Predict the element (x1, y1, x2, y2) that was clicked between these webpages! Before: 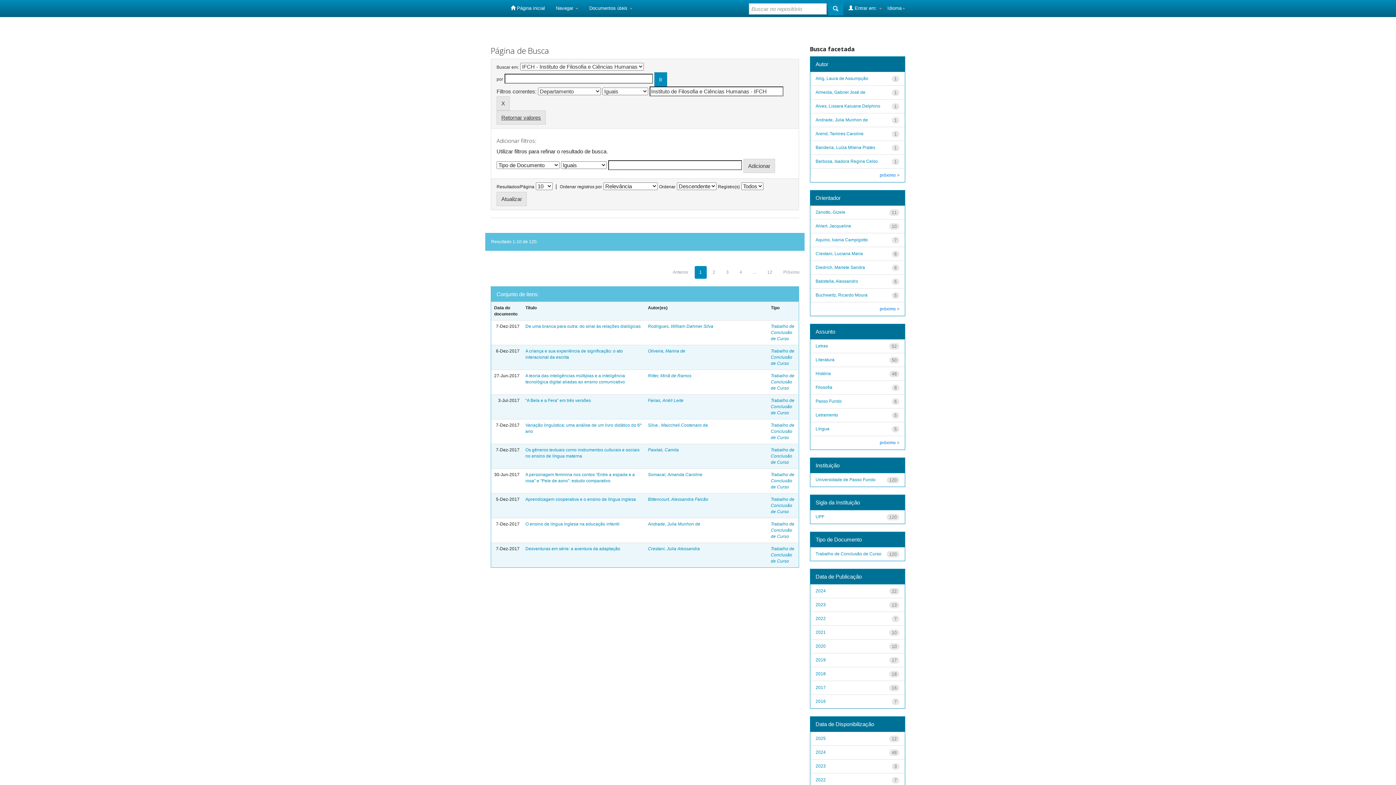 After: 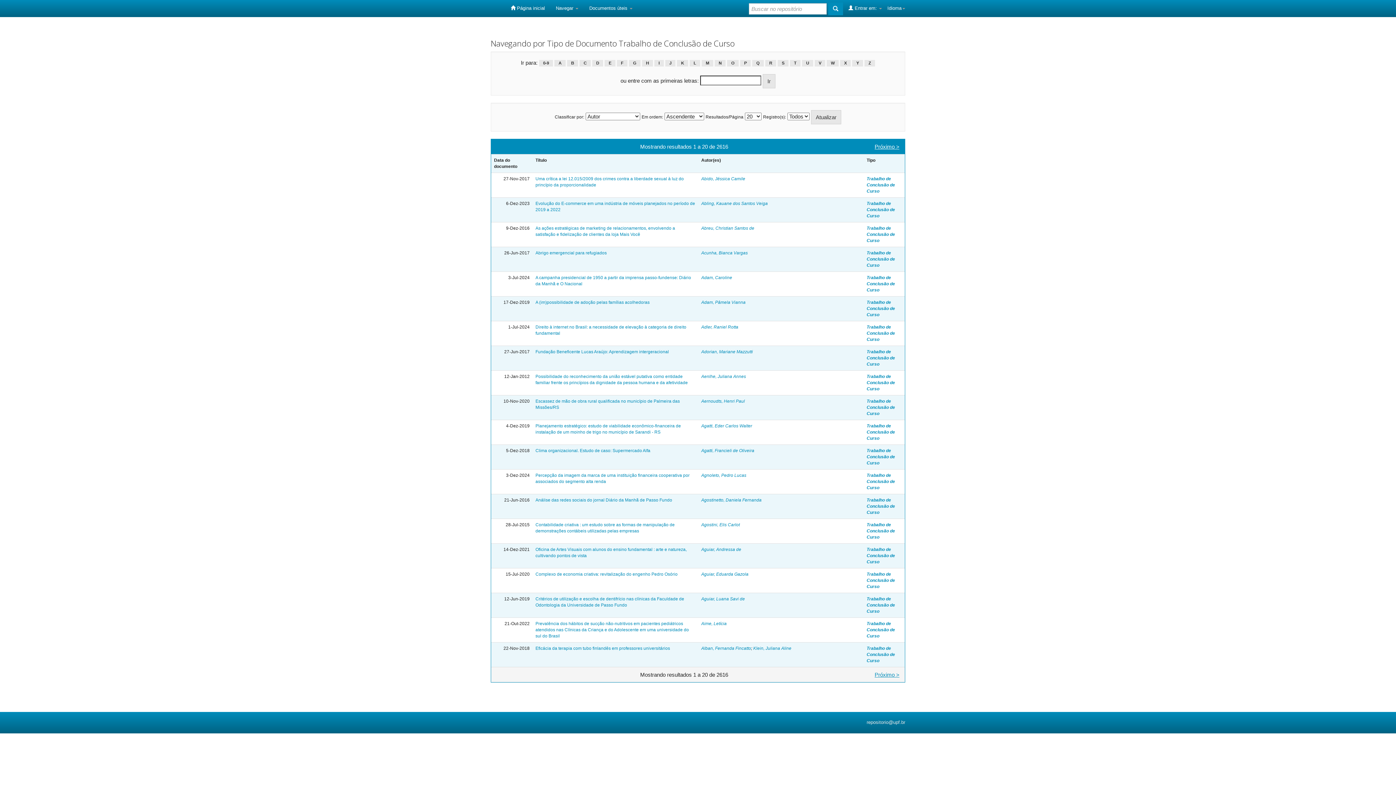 Action: bbox: (771, 447, 794, 465) label: Trabalho de Conclusão de Curso